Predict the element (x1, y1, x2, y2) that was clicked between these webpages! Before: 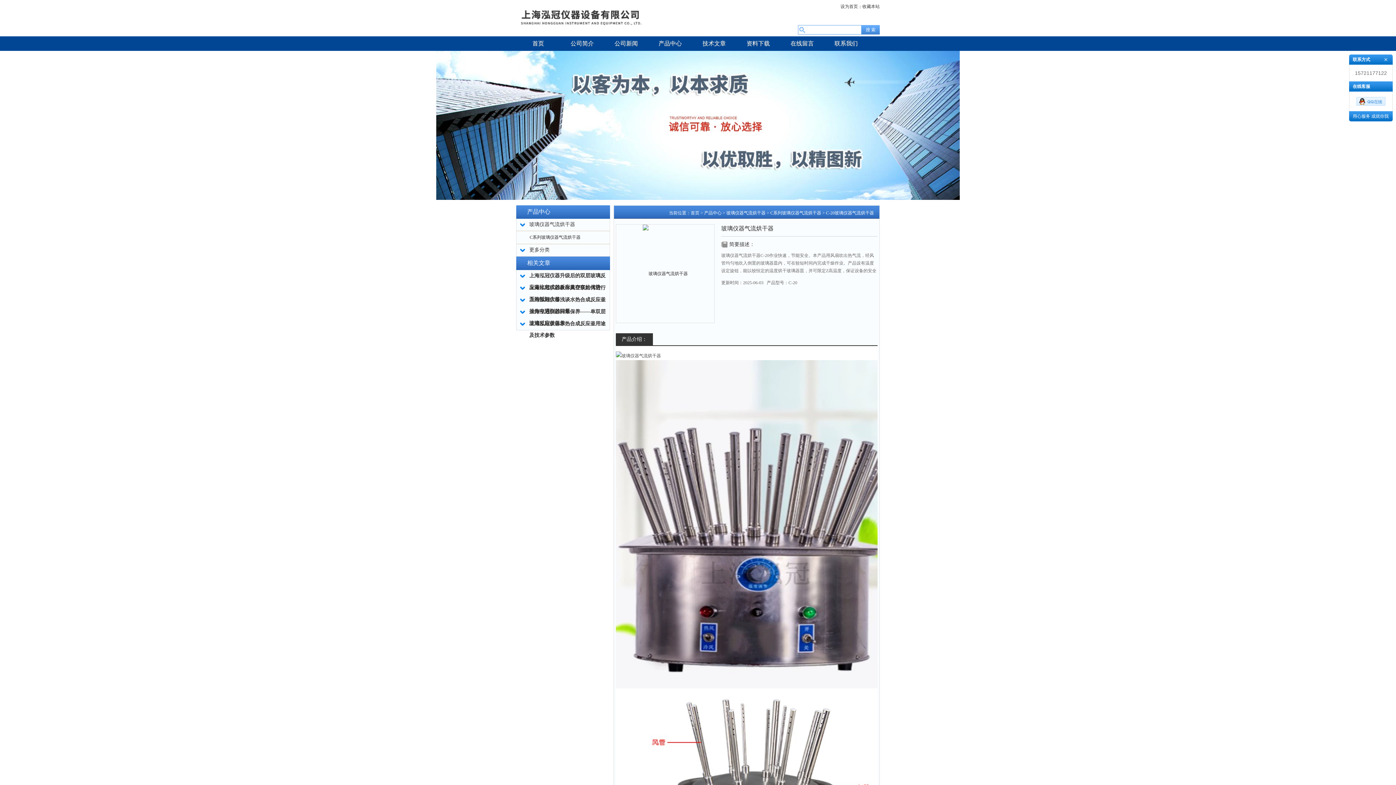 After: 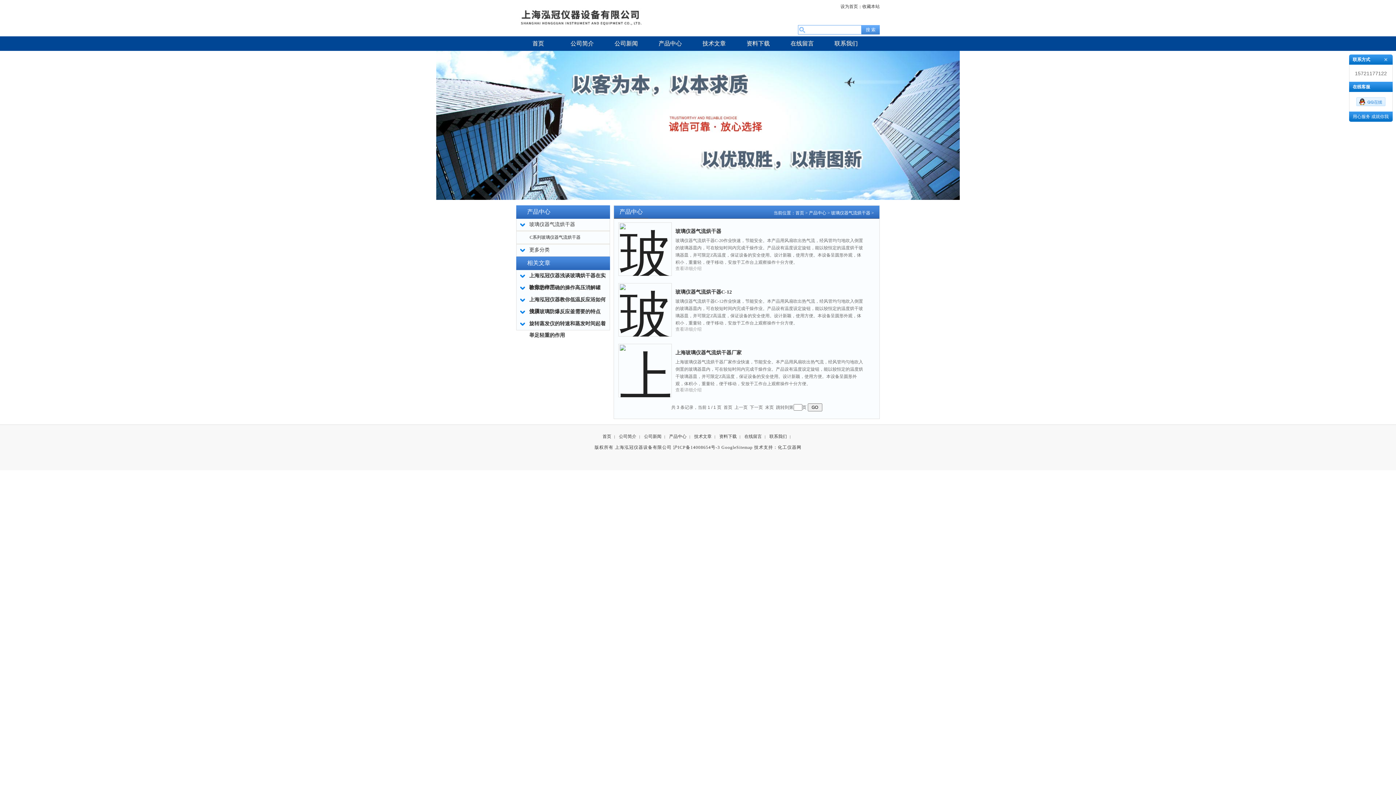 Action: label: 玻璃仪器气流烘干器 bbox: (726, 210, 765, 215)